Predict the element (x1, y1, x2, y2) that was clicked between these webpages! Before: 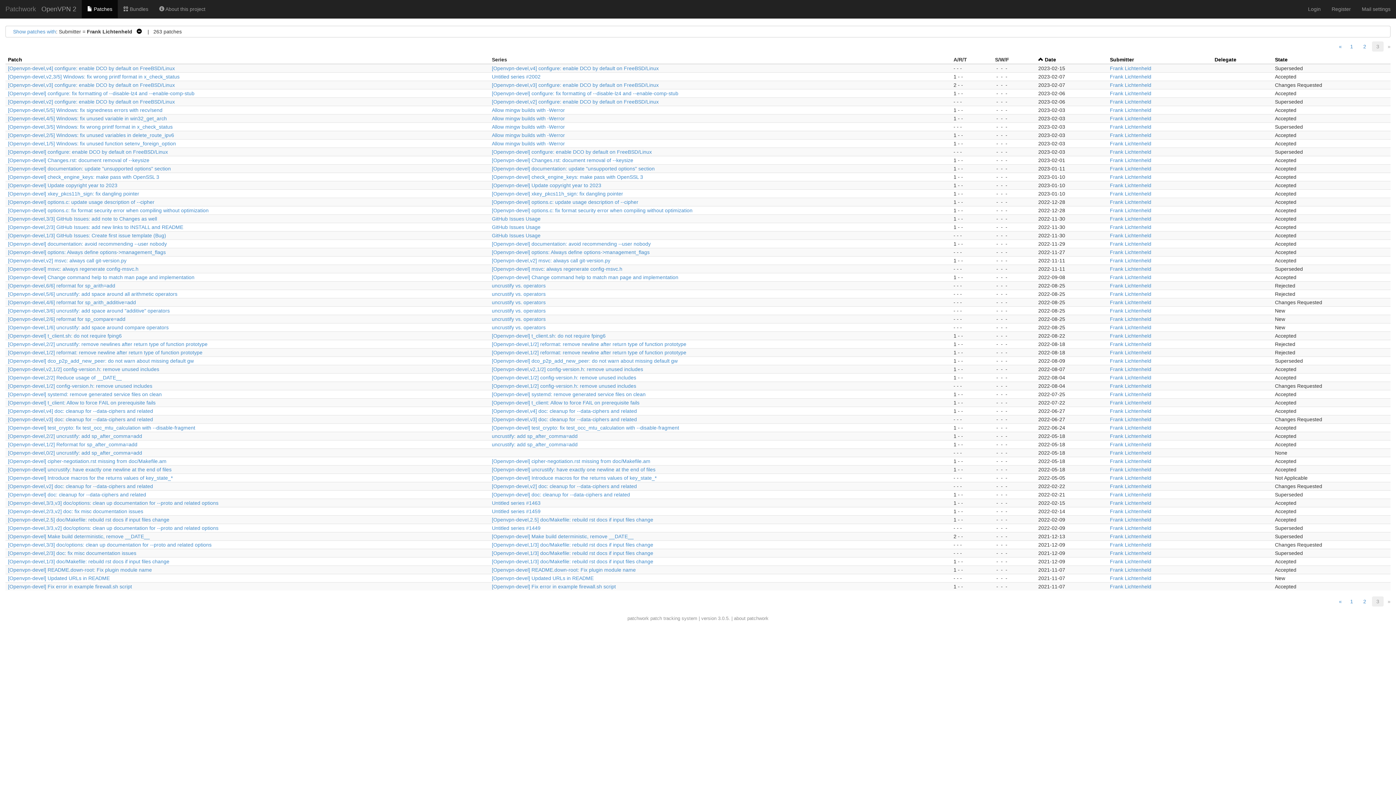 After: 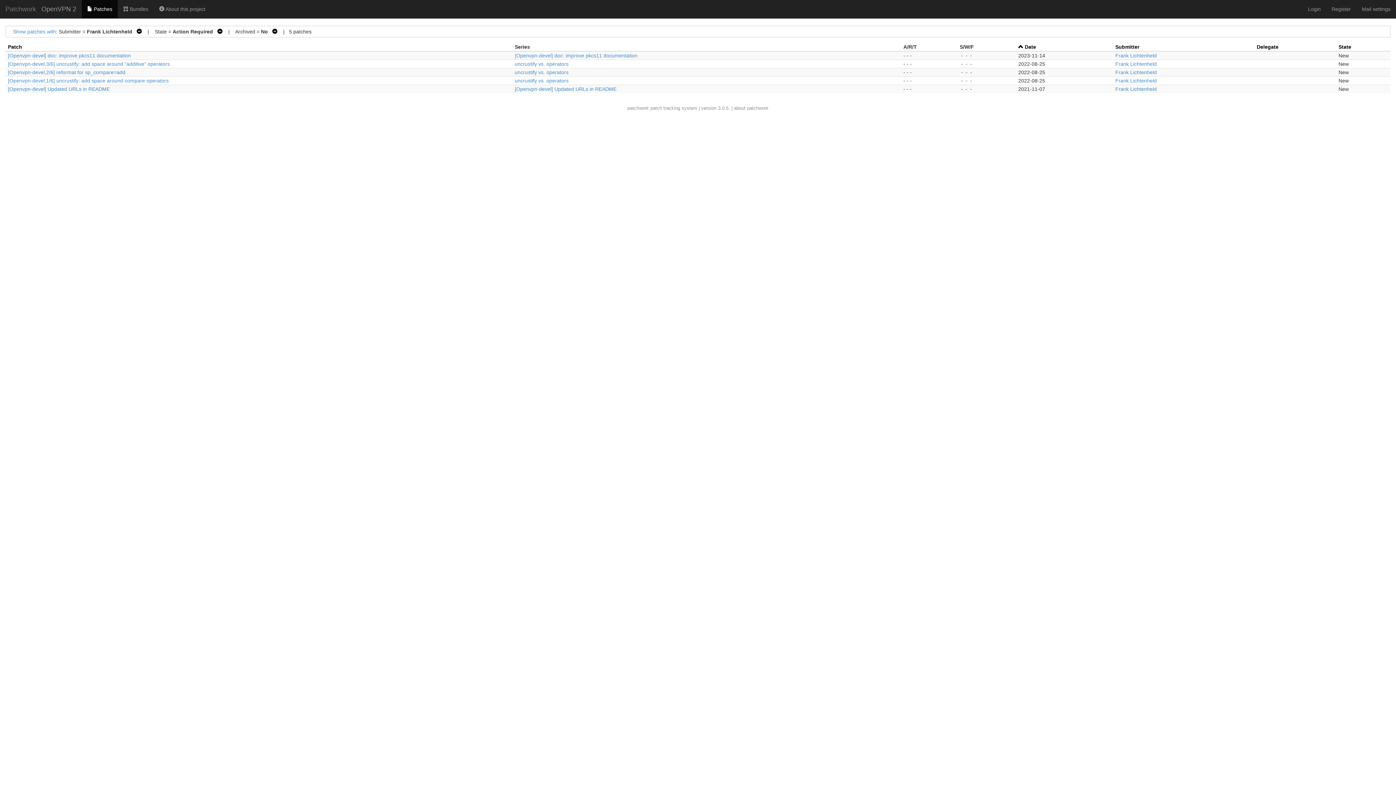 Action: bbox: (1110, 232, 1151, 238) label: Frank Lichtenheld